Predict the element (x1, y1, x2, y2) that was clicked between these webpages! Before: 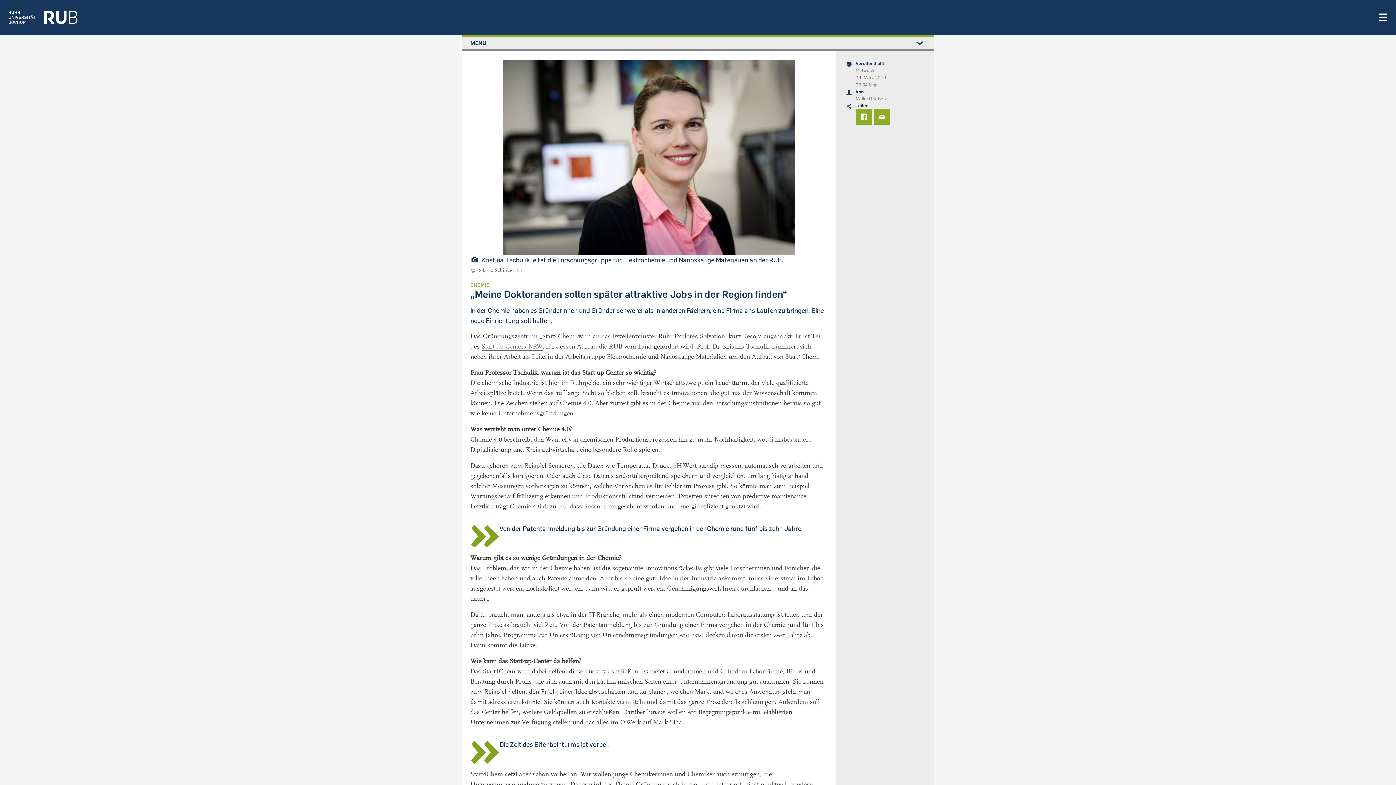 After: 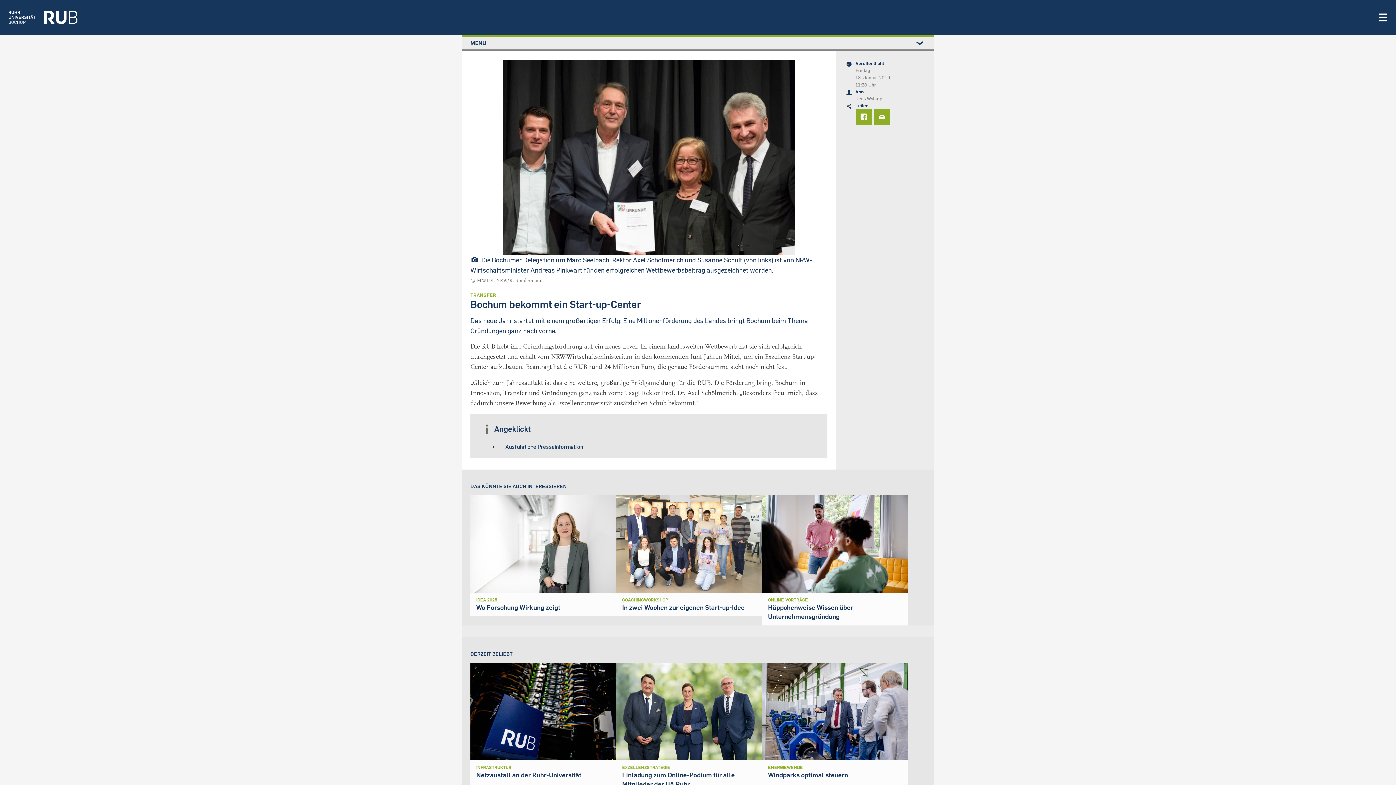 Action: bbox: (481, 342, 542, 350) label: Start-up-Centers NRW